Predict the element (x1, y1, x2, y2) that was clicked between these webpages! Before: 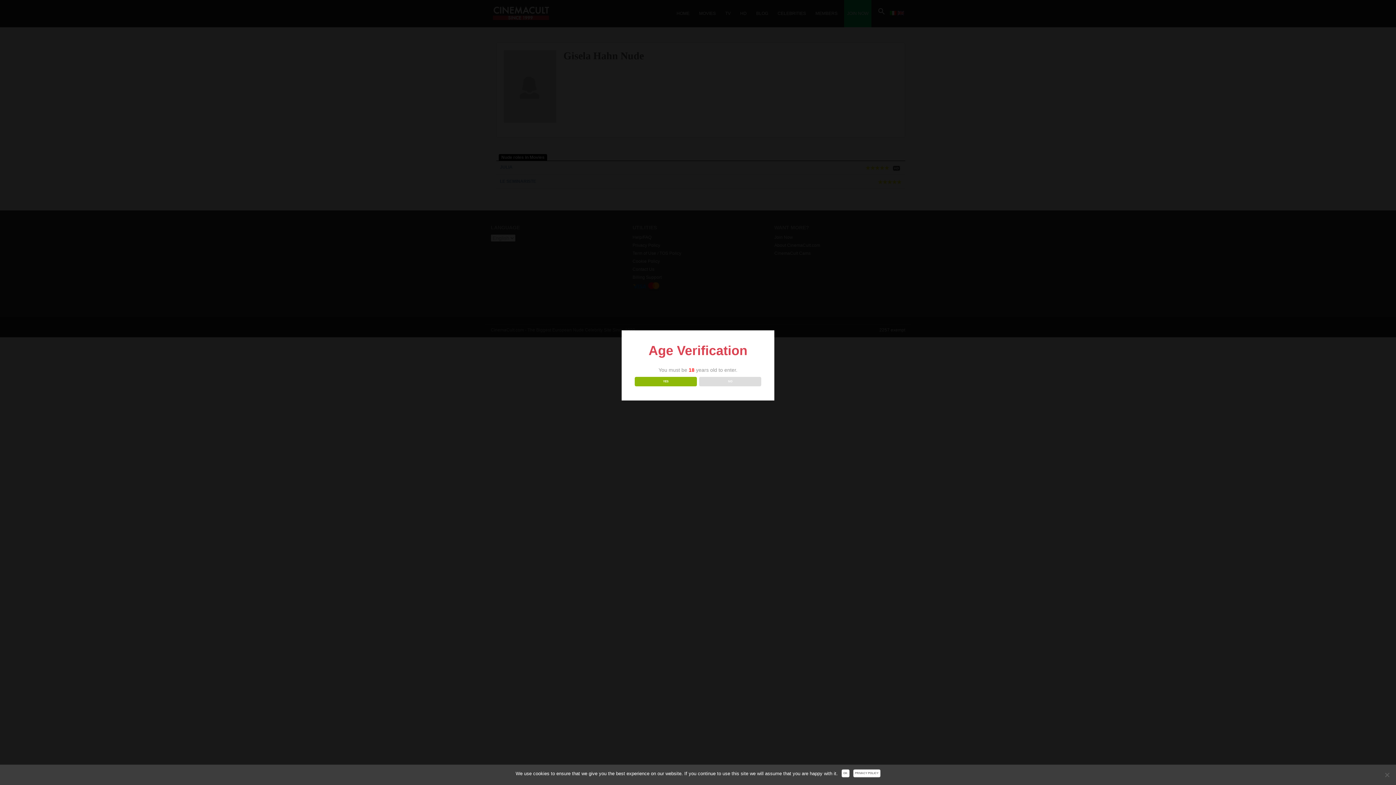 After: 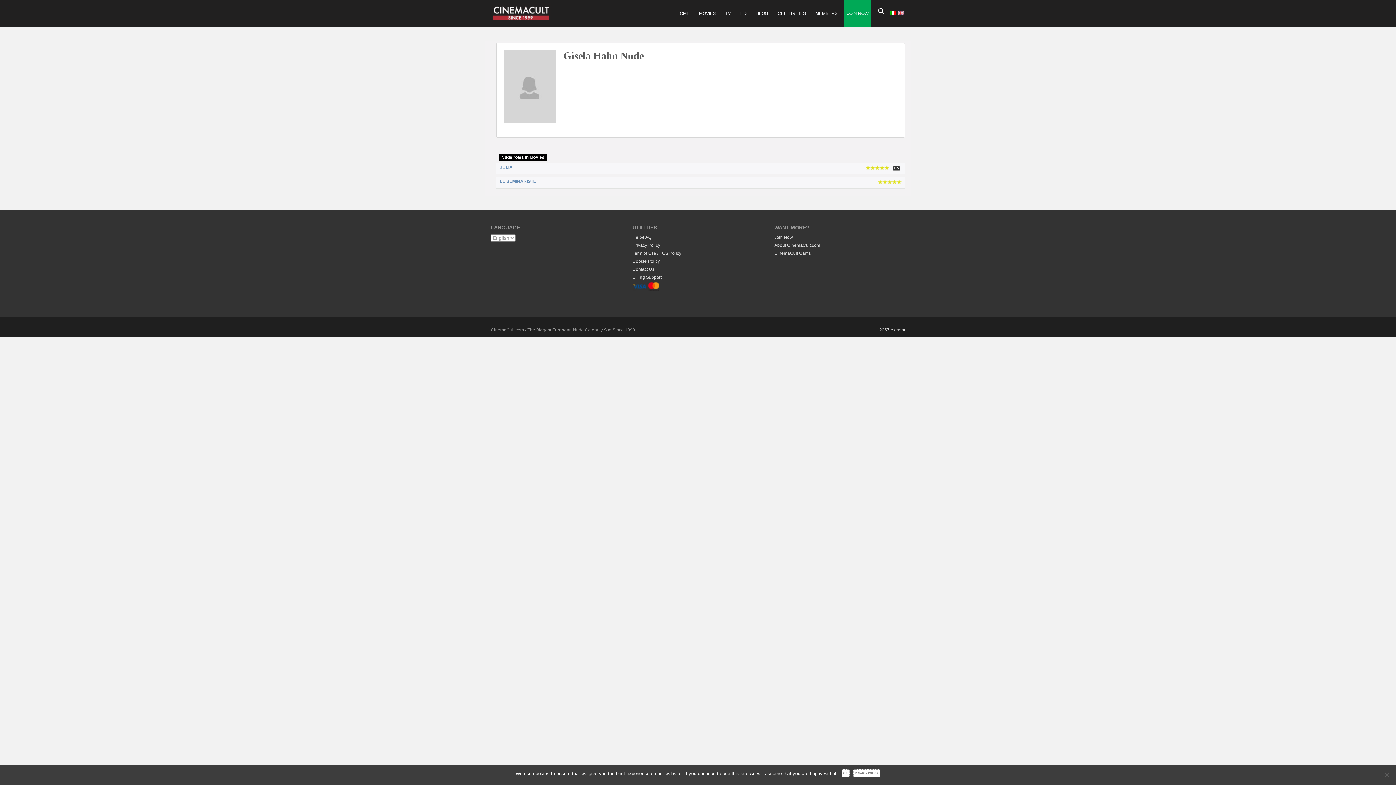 Action: bbox: (634, 376, 696, 386) label: YES